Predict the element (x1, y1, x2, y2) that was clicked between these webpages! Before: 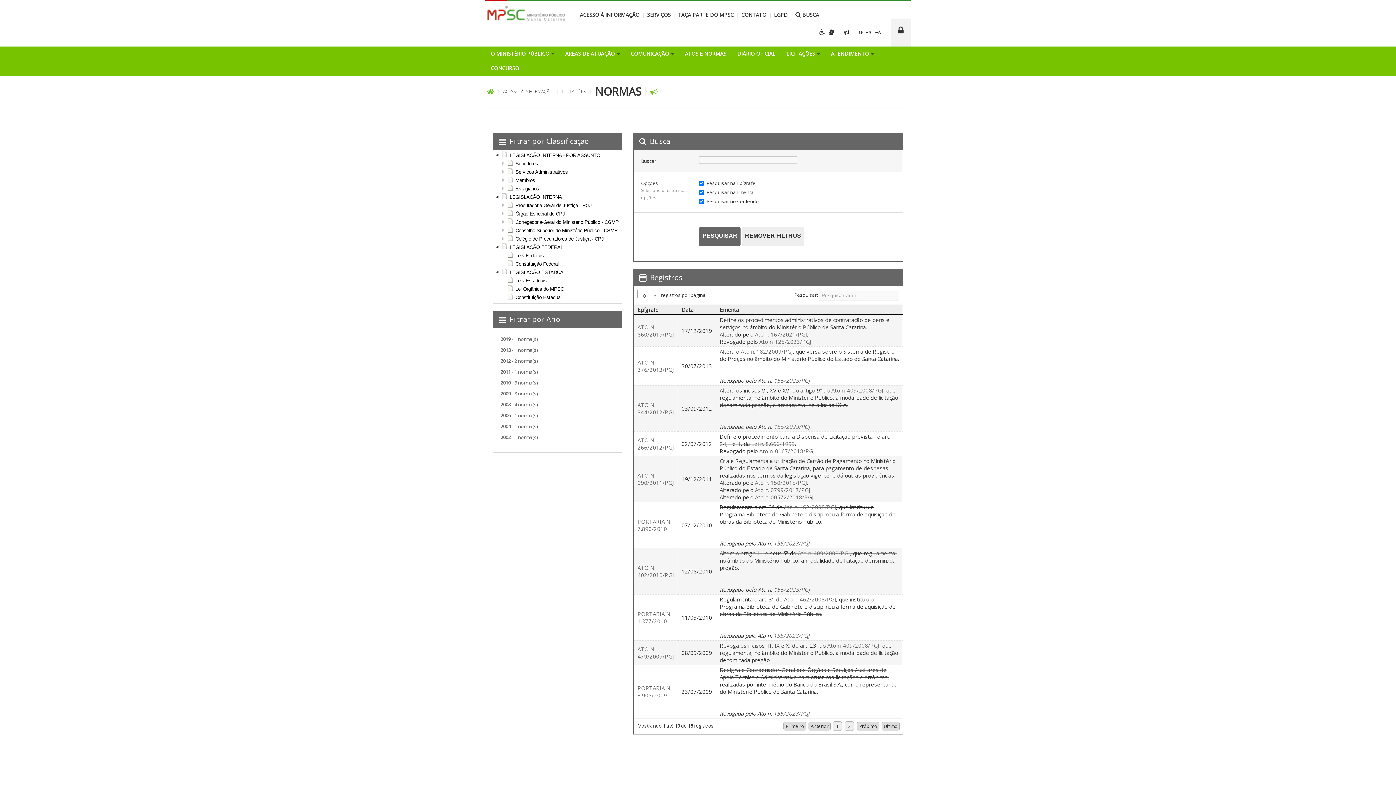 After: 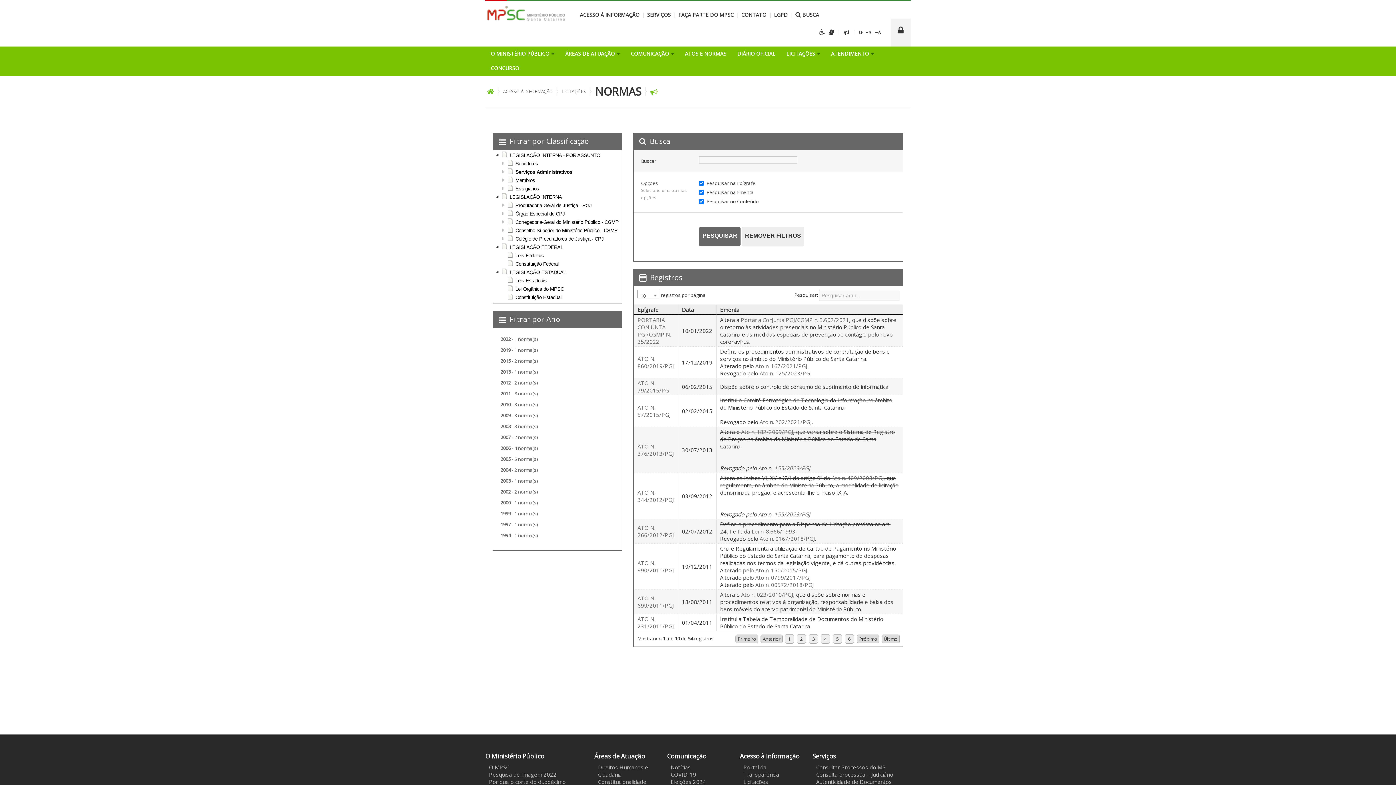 Action: label: Serviços Administrativos bbox: (514, 168, 569, 176)